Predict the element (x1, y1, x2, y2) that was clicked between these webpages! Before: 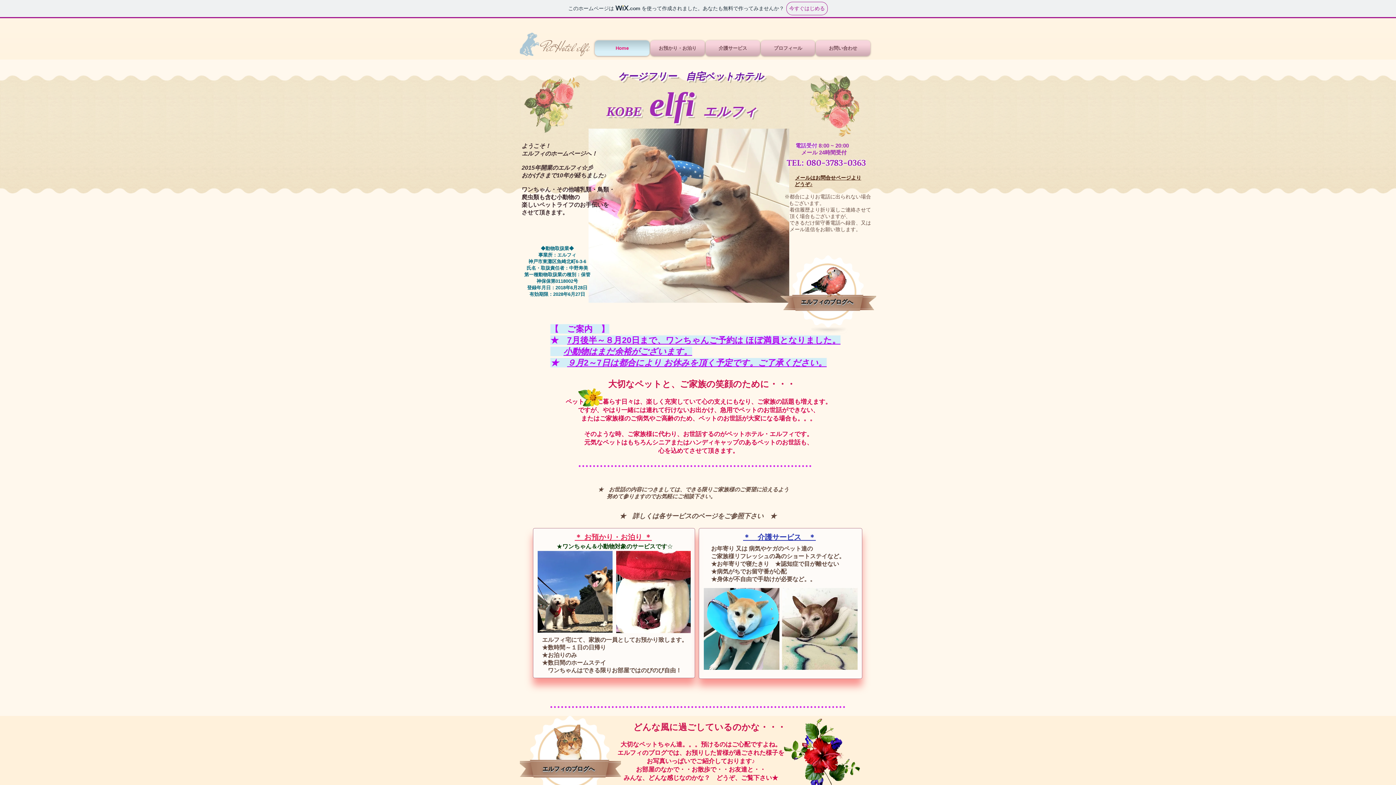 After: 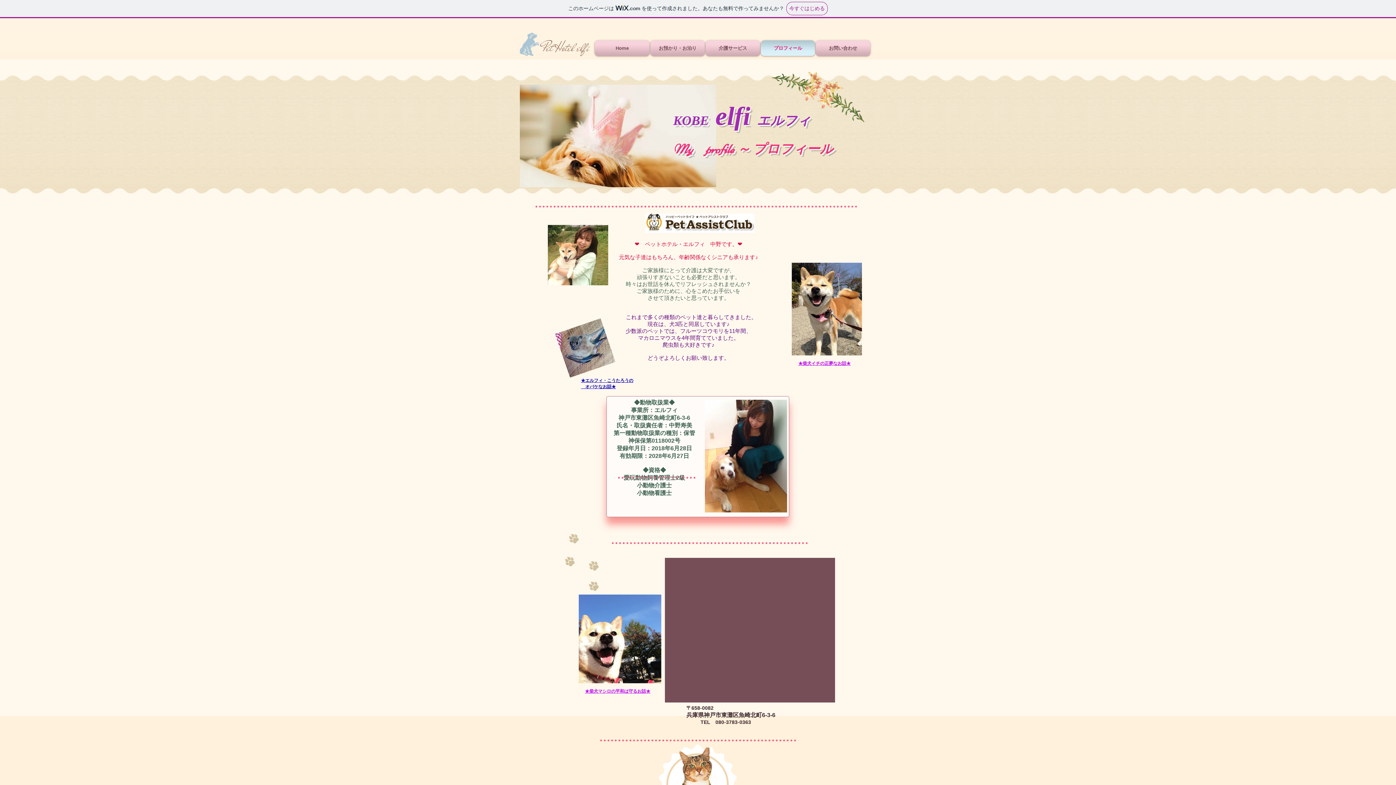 Action: bbox: (760, 40, 815, 56) label: プロフィール